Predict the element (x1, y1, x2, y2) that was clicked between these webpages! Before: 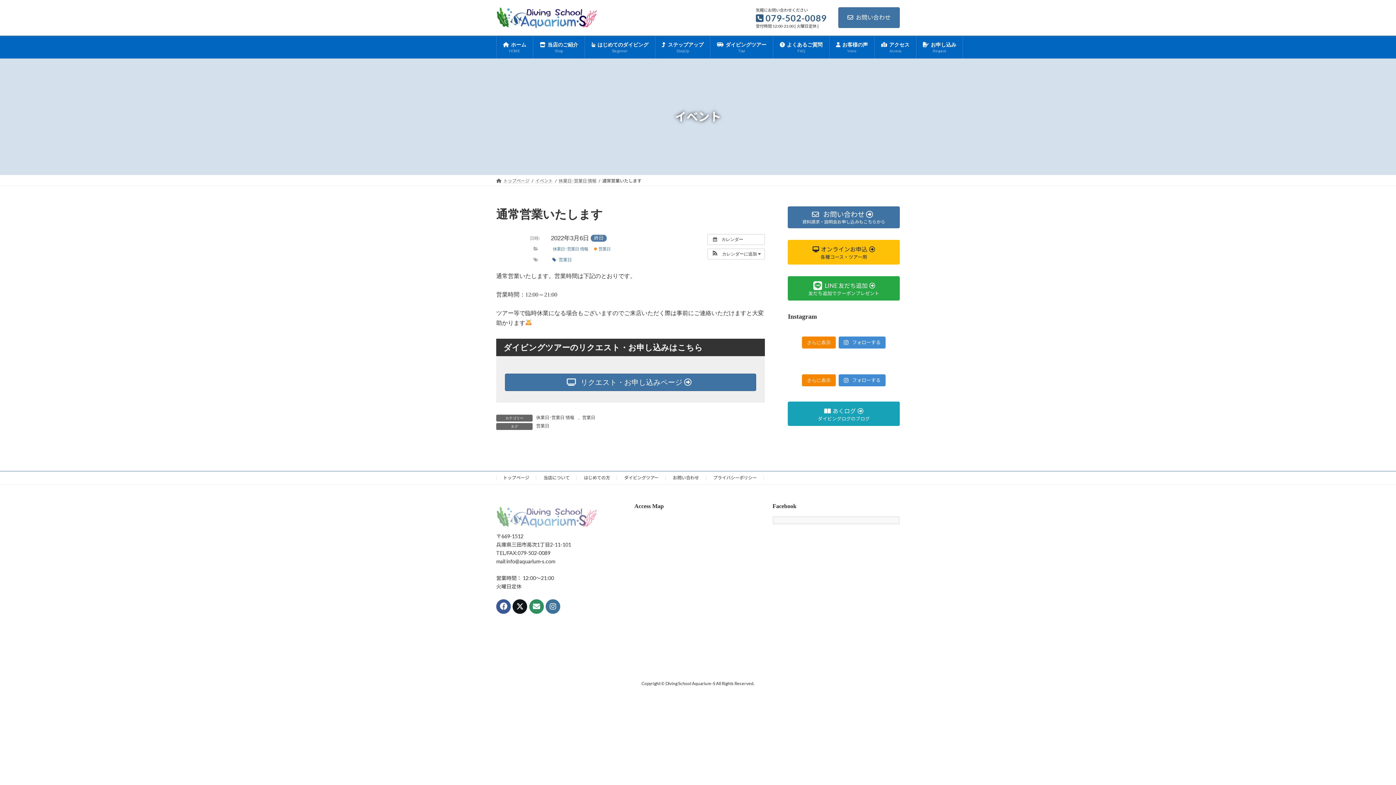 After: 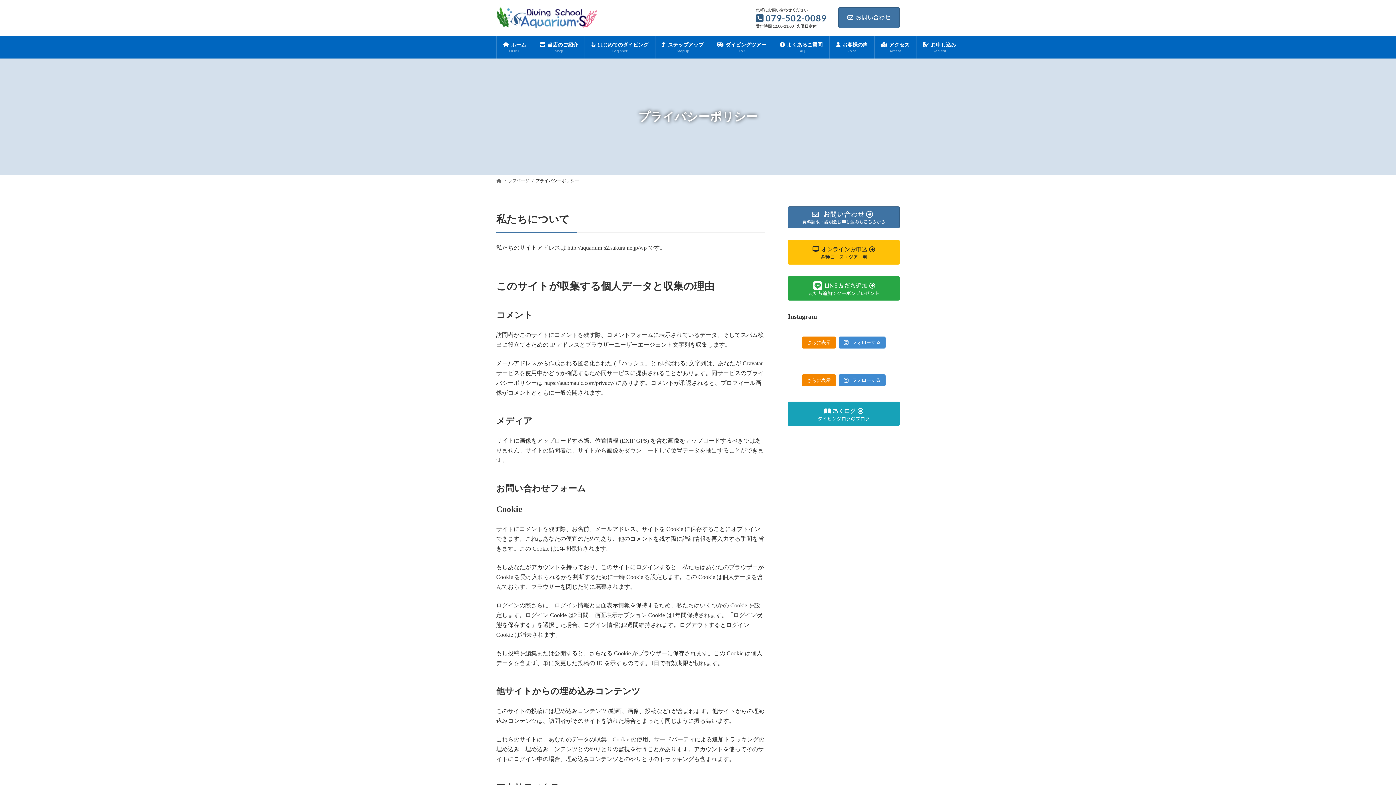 Action: bbox: (713, 475, 757, 480) label: プライバシーポリシー